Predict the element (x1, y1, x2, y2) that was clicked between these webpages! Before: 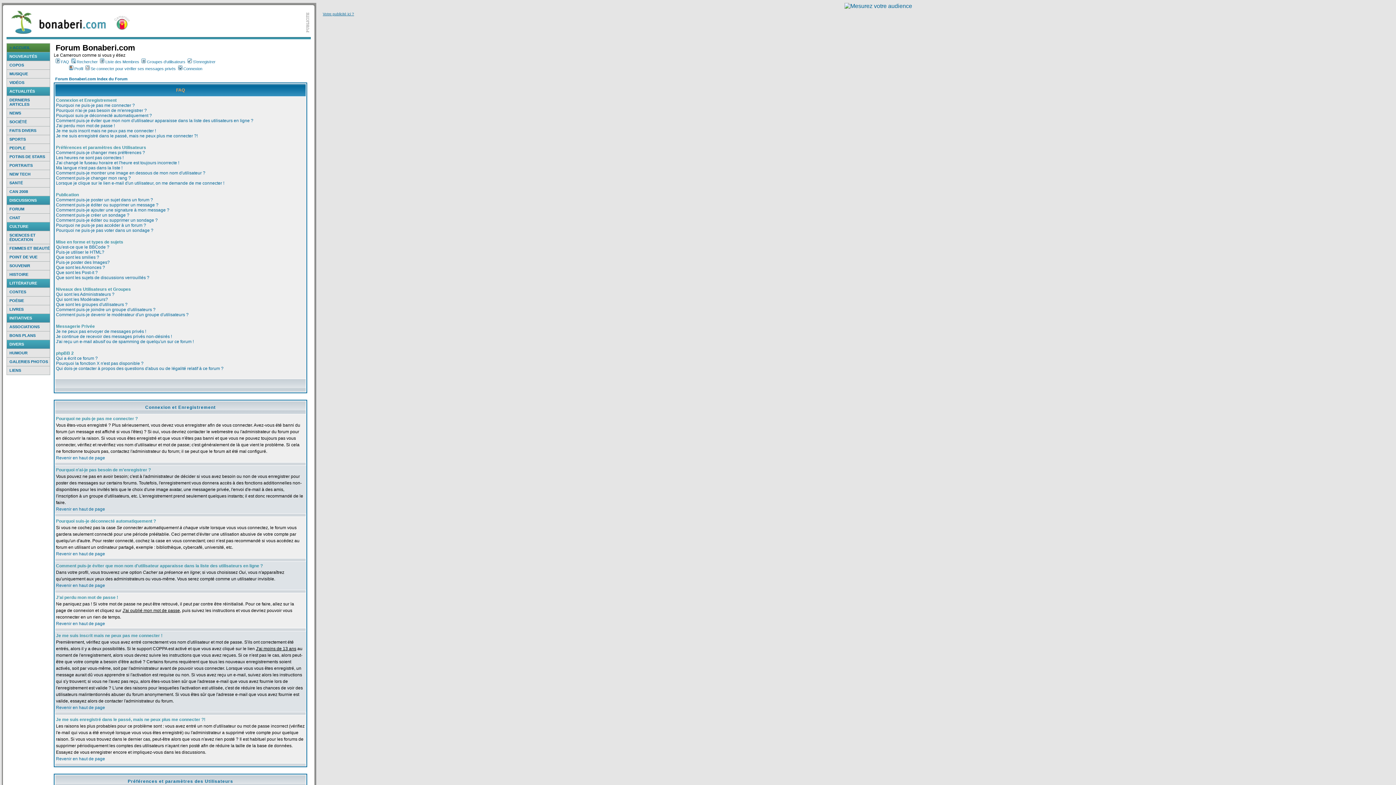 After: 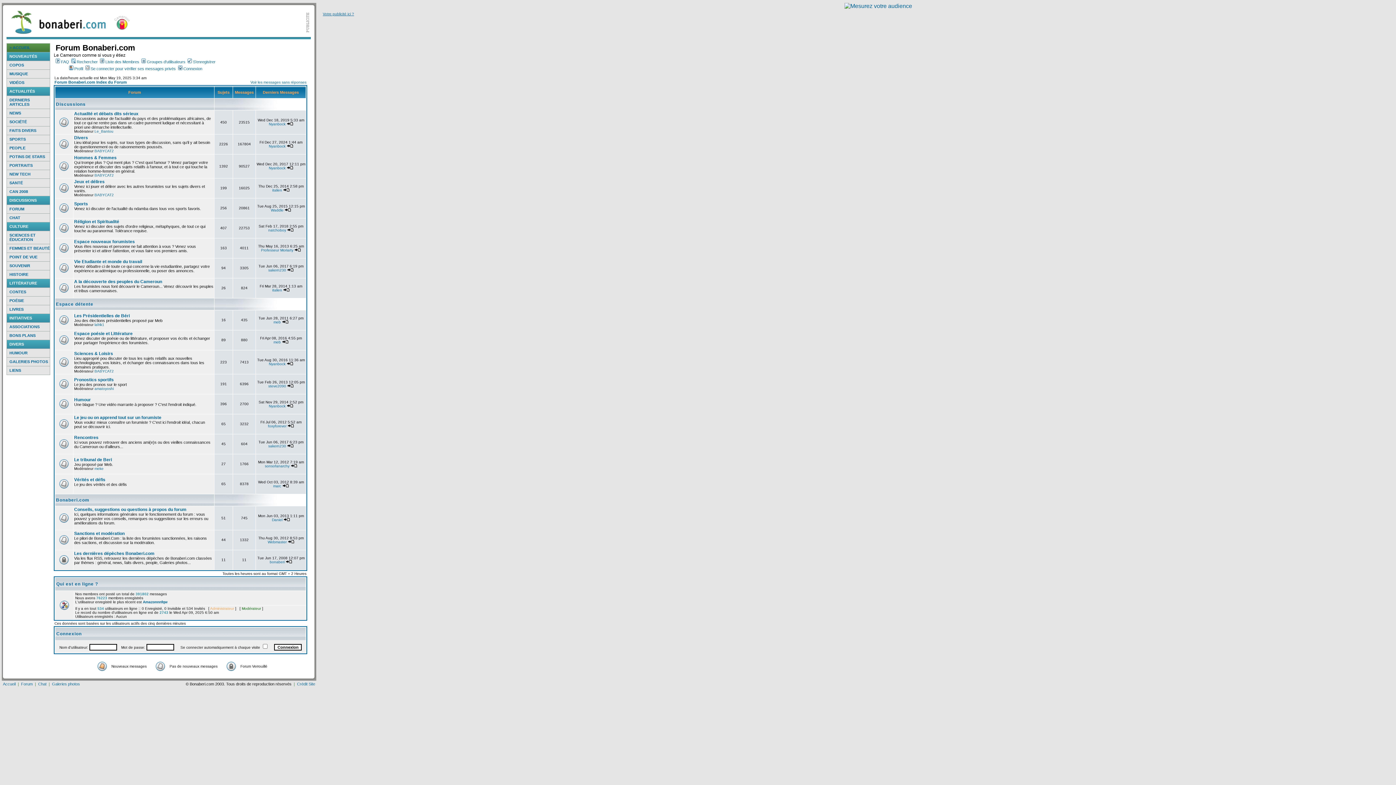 Action: label: Forum Bonaberi.com Index du Forum bbox: (55, 76, 127, 81)